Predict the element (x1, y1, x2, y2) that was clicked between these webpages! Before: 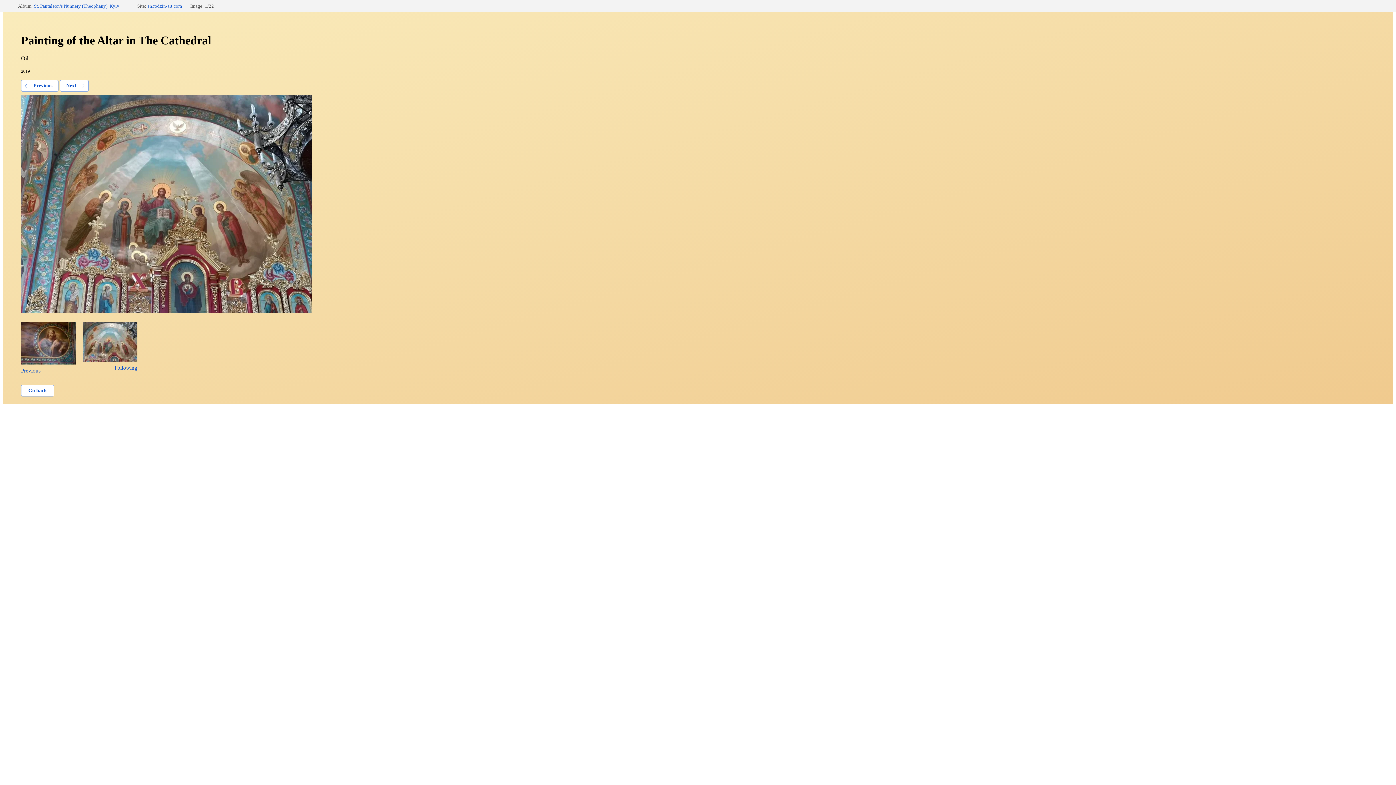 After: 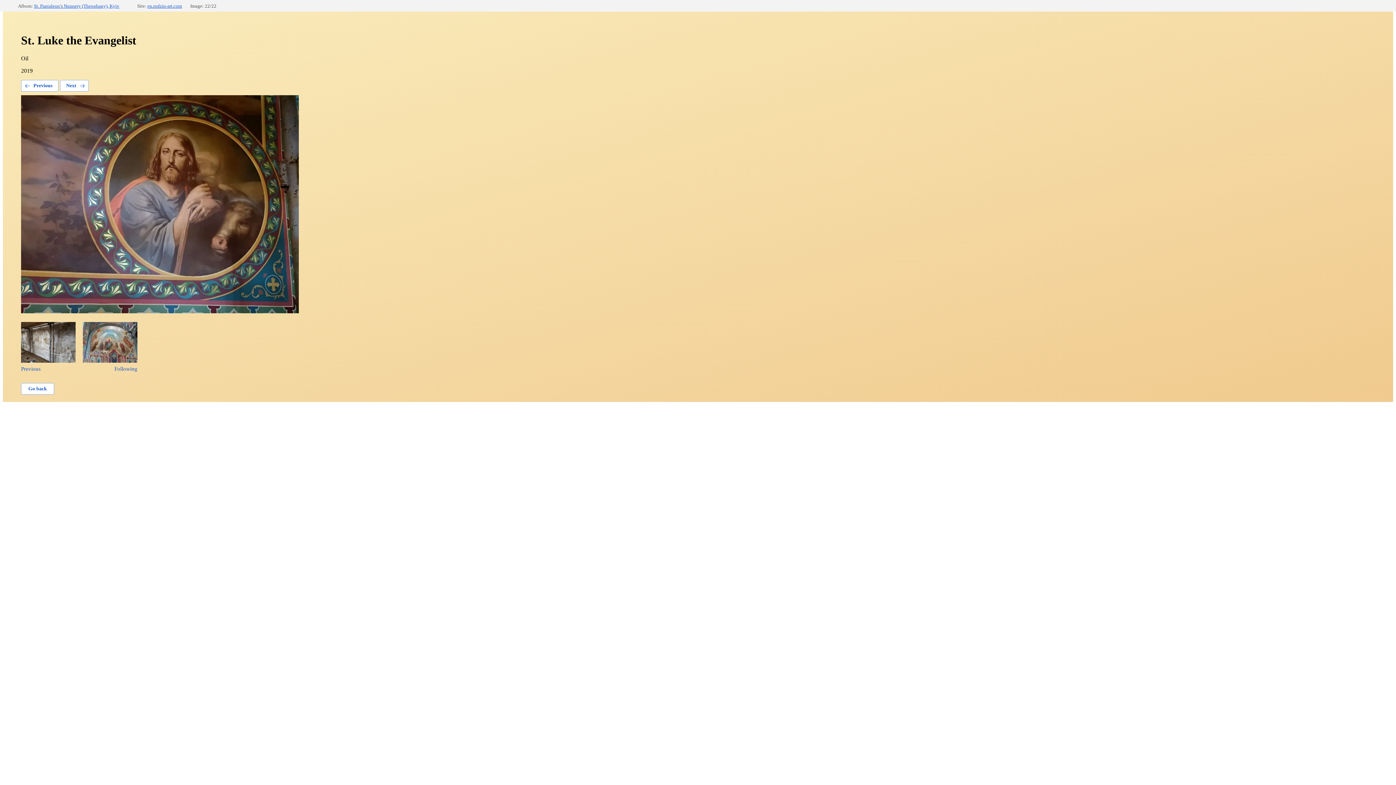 Action: label: Previous bbox: (21, 79, 58, 91)